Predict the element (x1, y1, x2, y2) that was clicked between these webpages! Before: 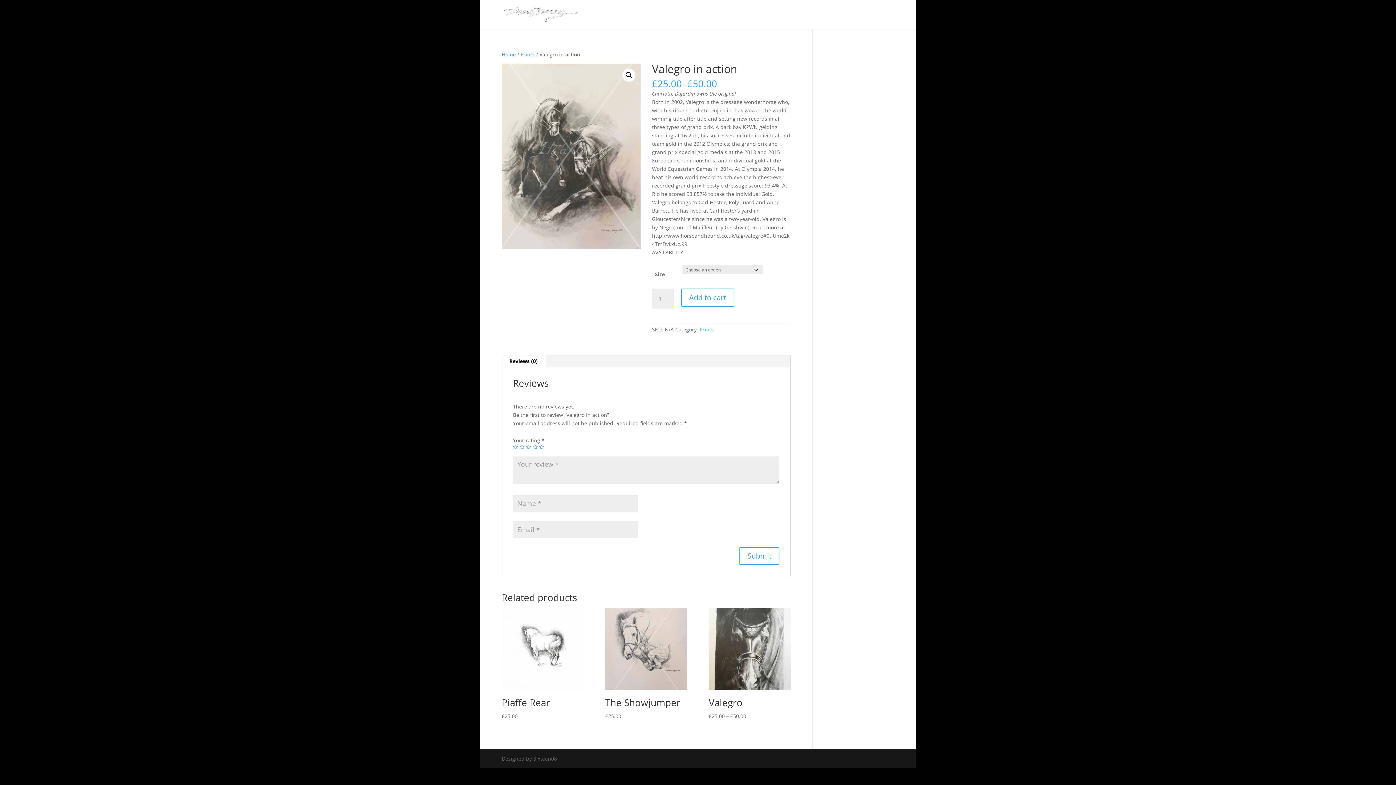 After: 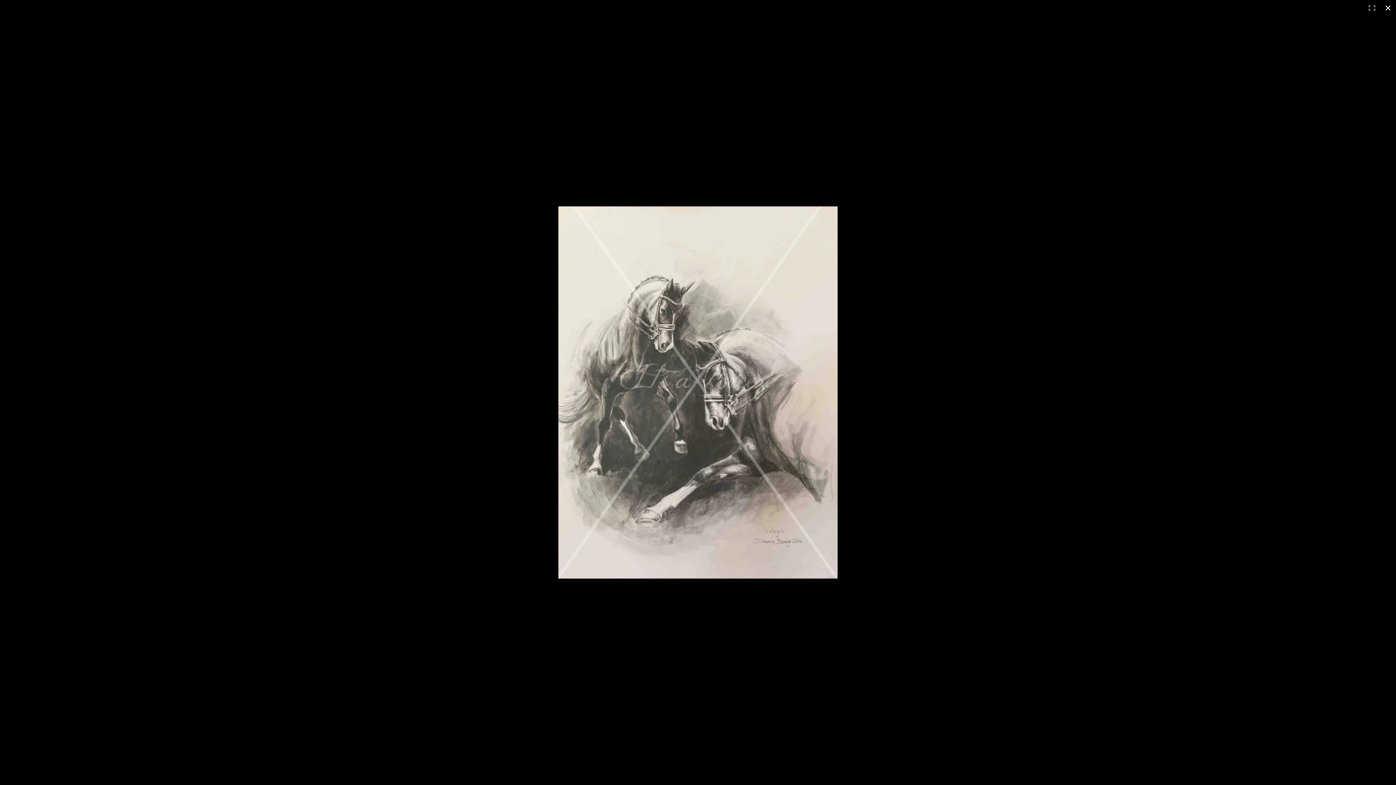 Action: bbox: (622, 68, 635, 81) label: View full-screen image gallery